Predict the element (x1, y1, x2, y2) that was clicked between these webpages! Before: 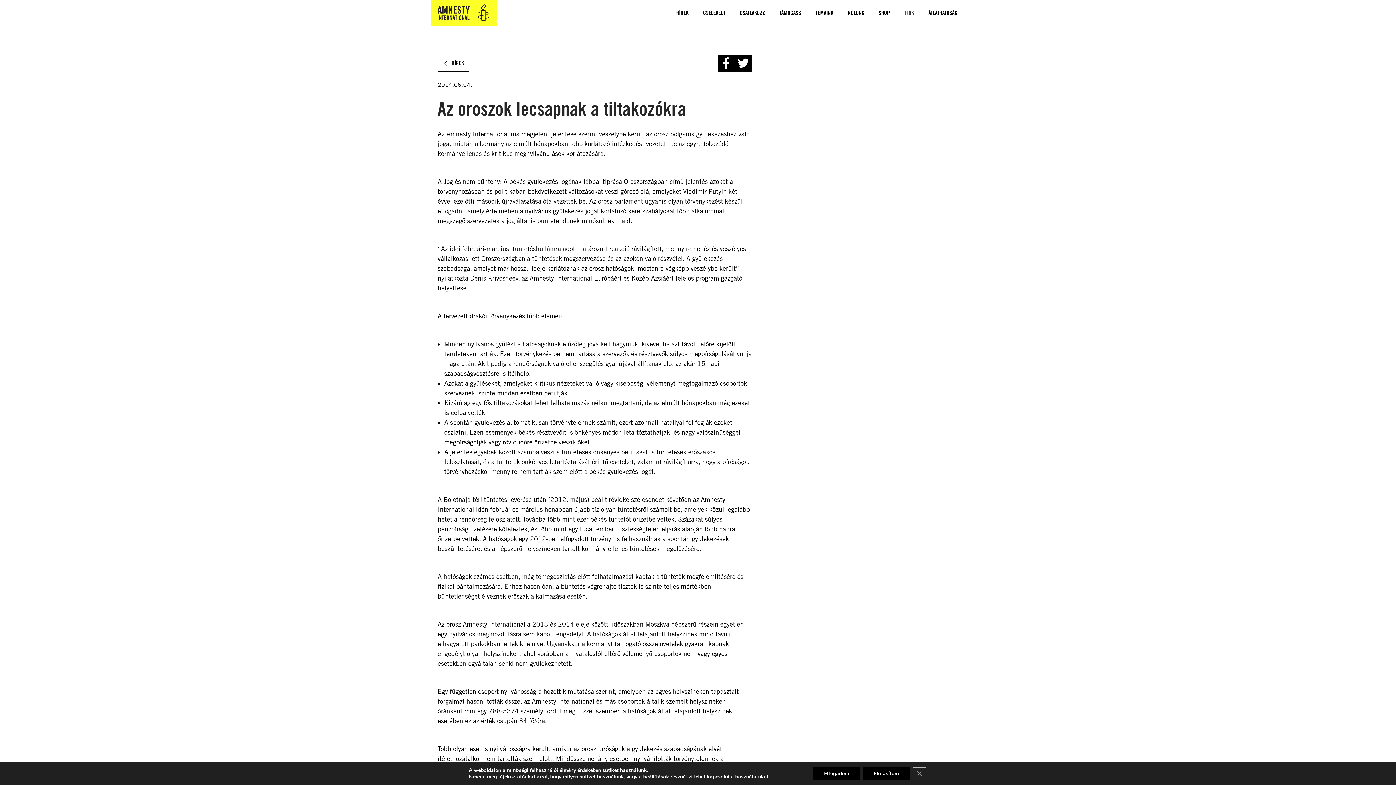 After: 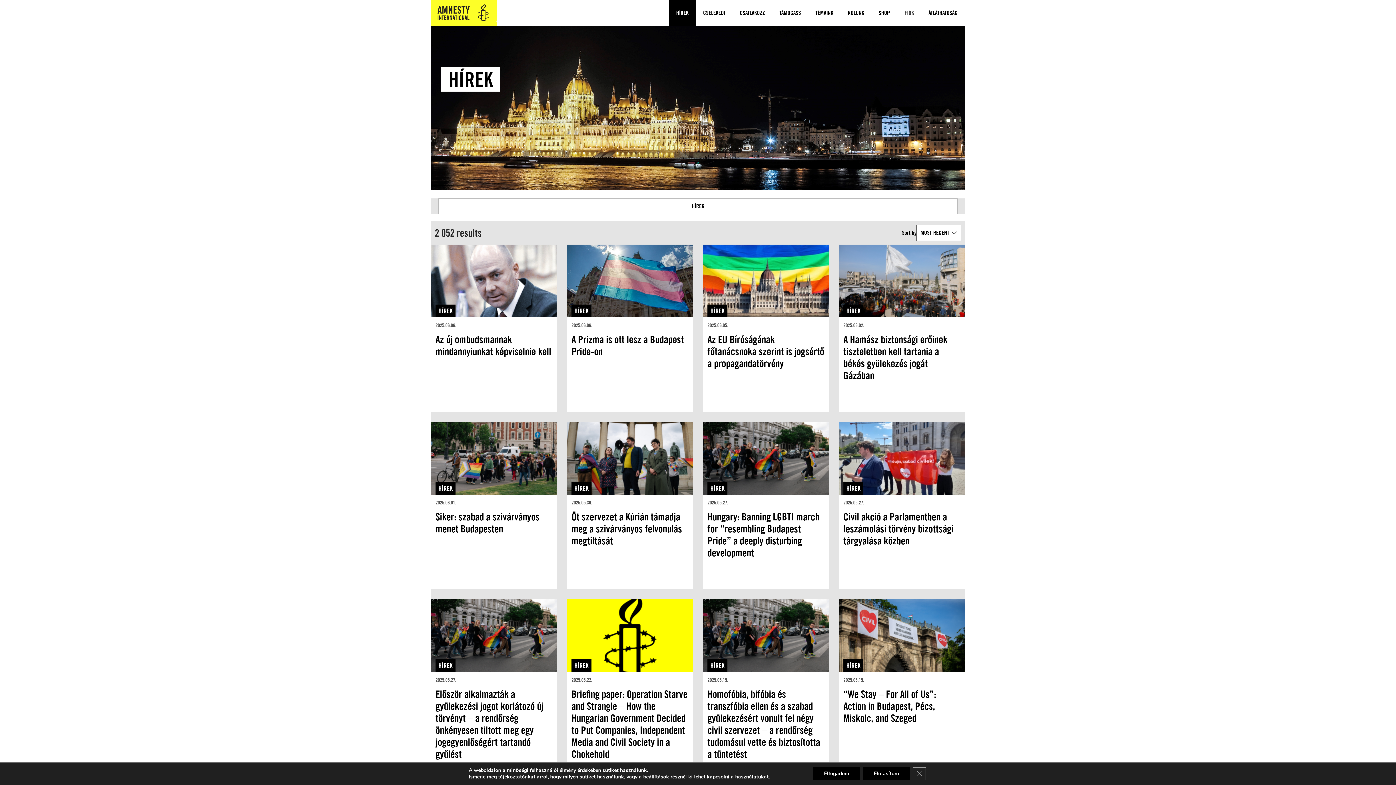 Action: bbox: (669, 0, 696, 26) label: HÍREK